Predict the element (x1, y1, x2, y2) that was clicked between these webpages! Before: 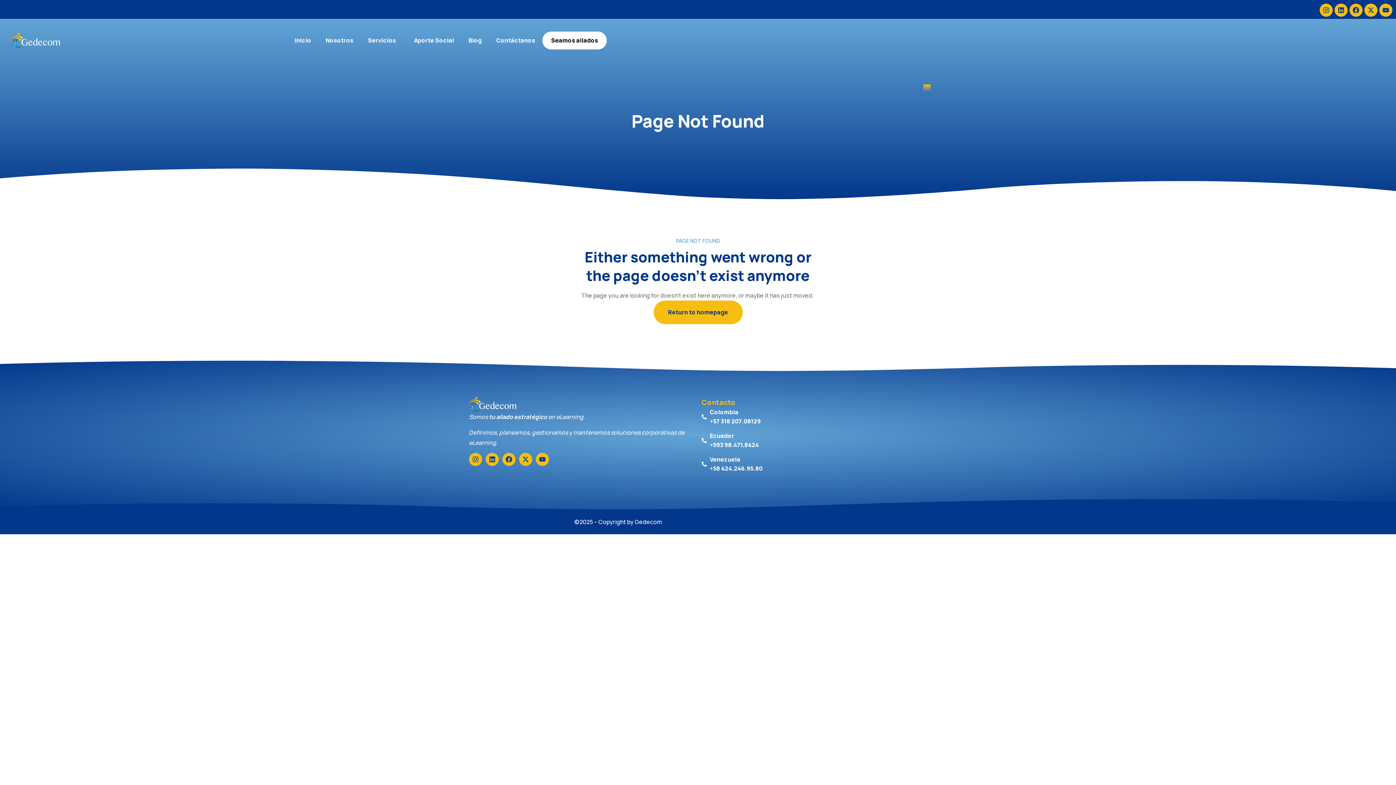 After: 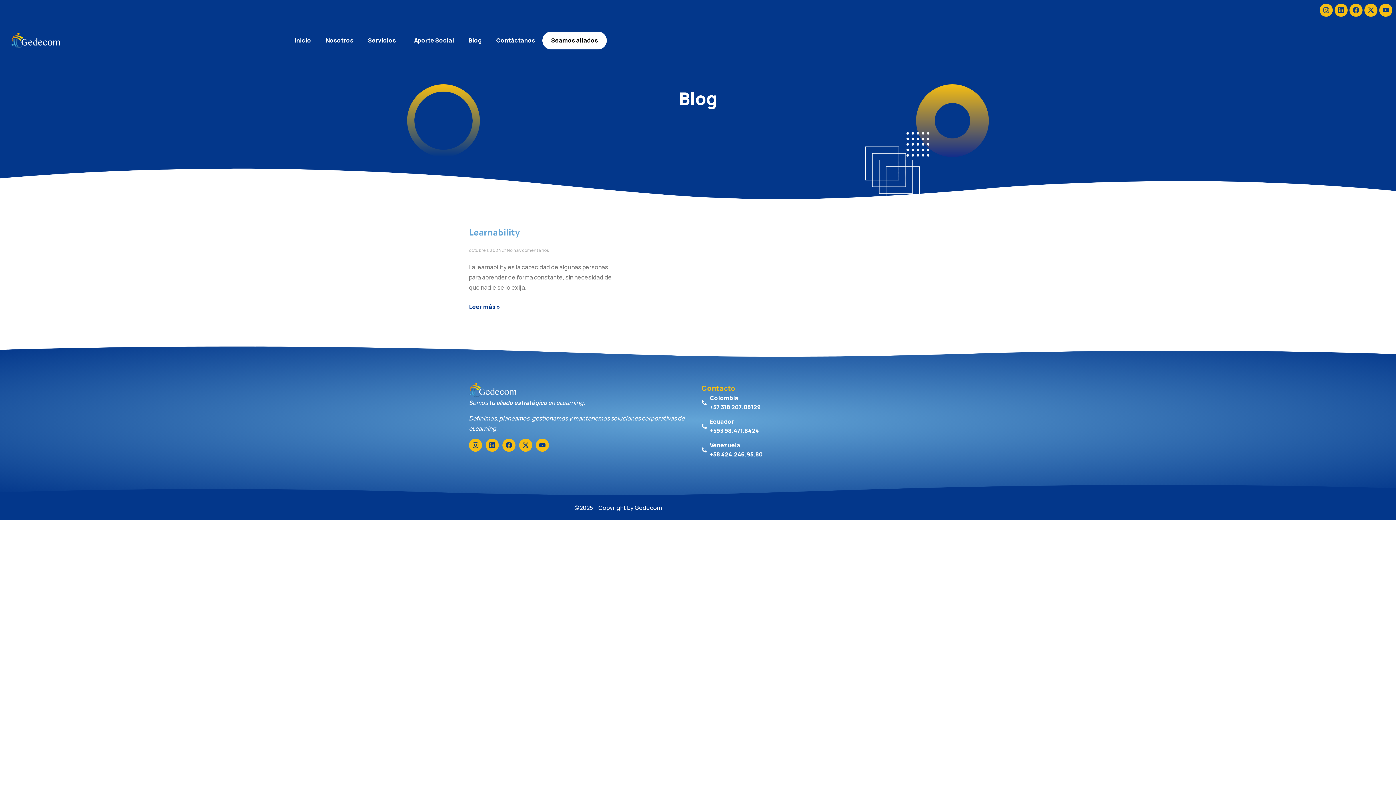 Action: label: Blog bbox: (461, 31, 489, 49)